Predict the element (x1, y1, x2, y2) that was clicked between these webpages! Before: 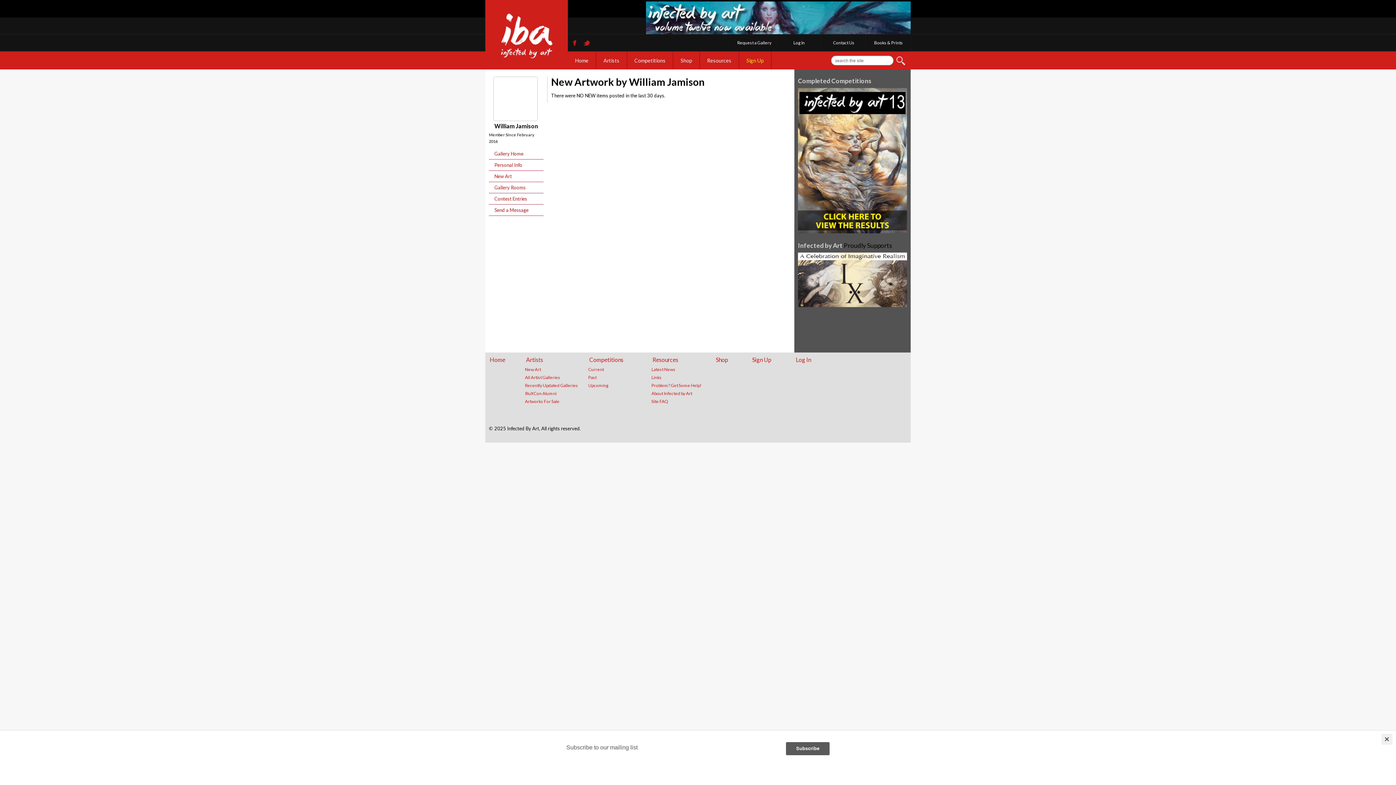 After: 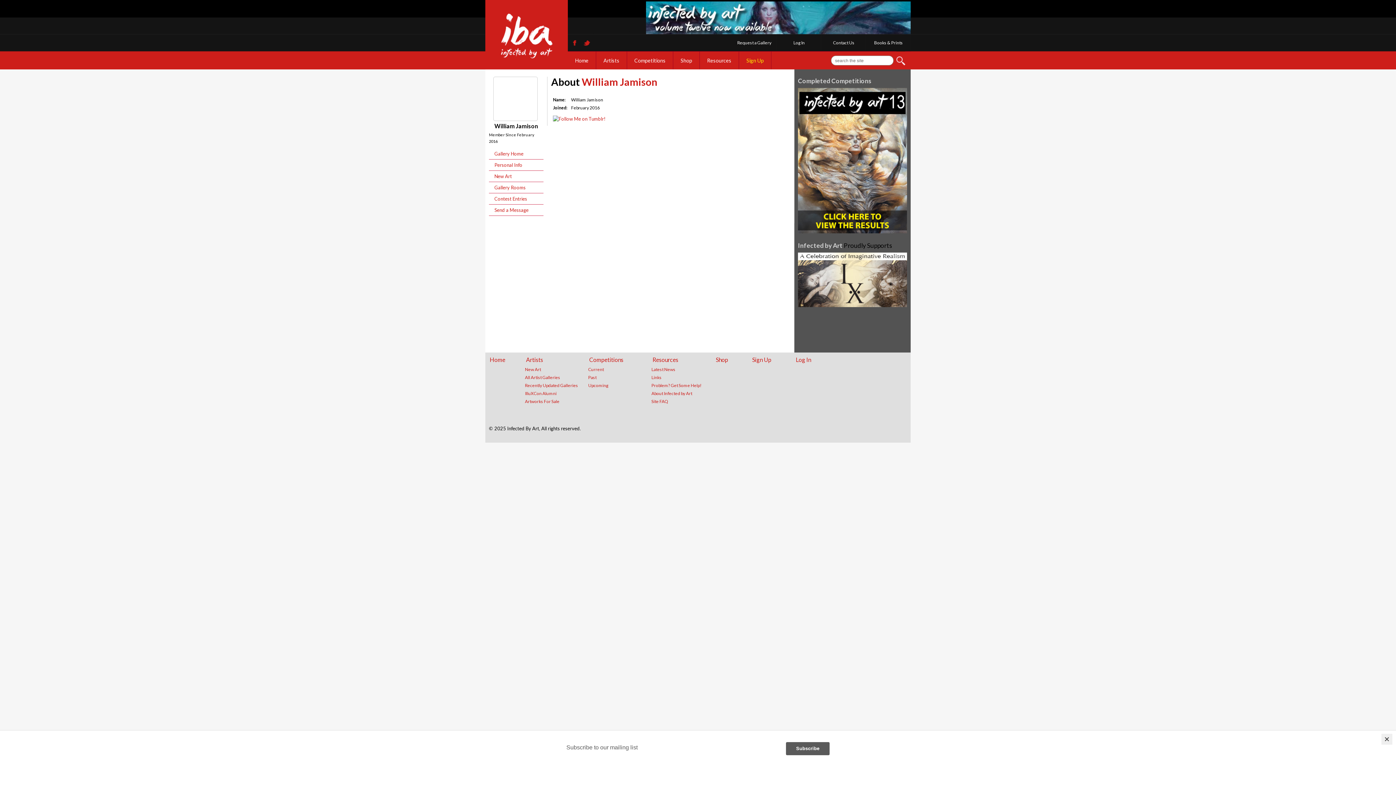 Action: label: Personal Info bbox: (489, 159, 543, 170)